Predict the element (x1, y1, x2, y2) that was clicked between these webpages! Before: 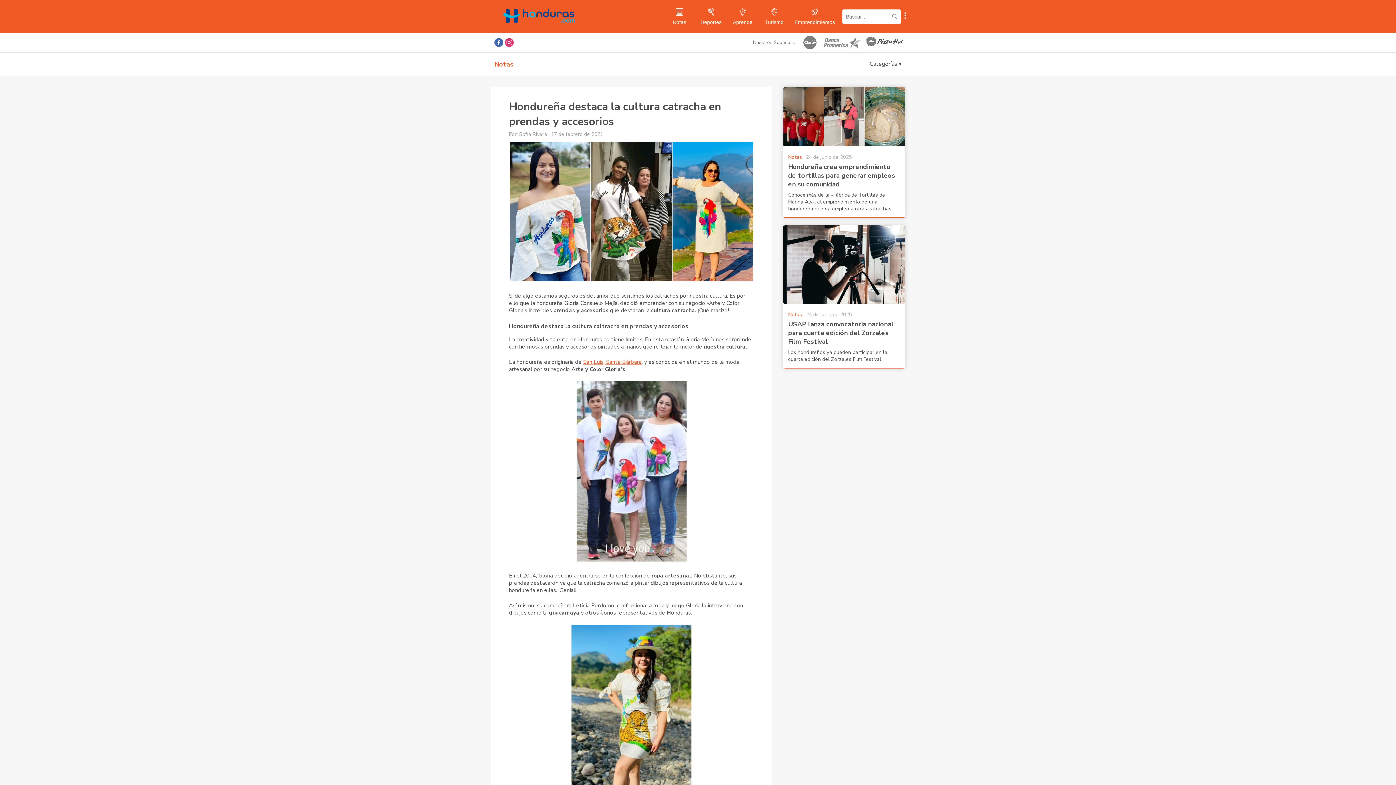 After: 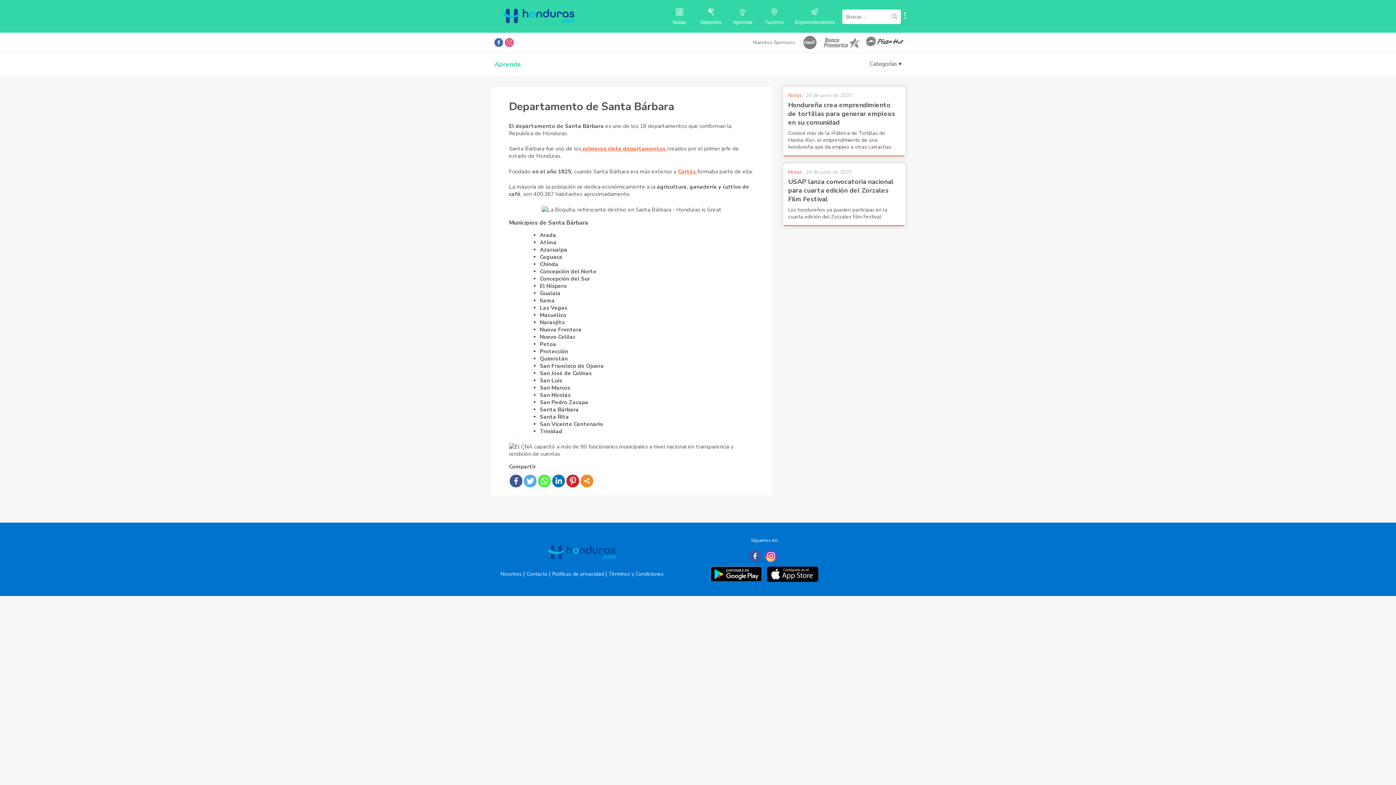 Action: bbox: (583, 358, 641, 365) label: San Luis, Santa Bárbara